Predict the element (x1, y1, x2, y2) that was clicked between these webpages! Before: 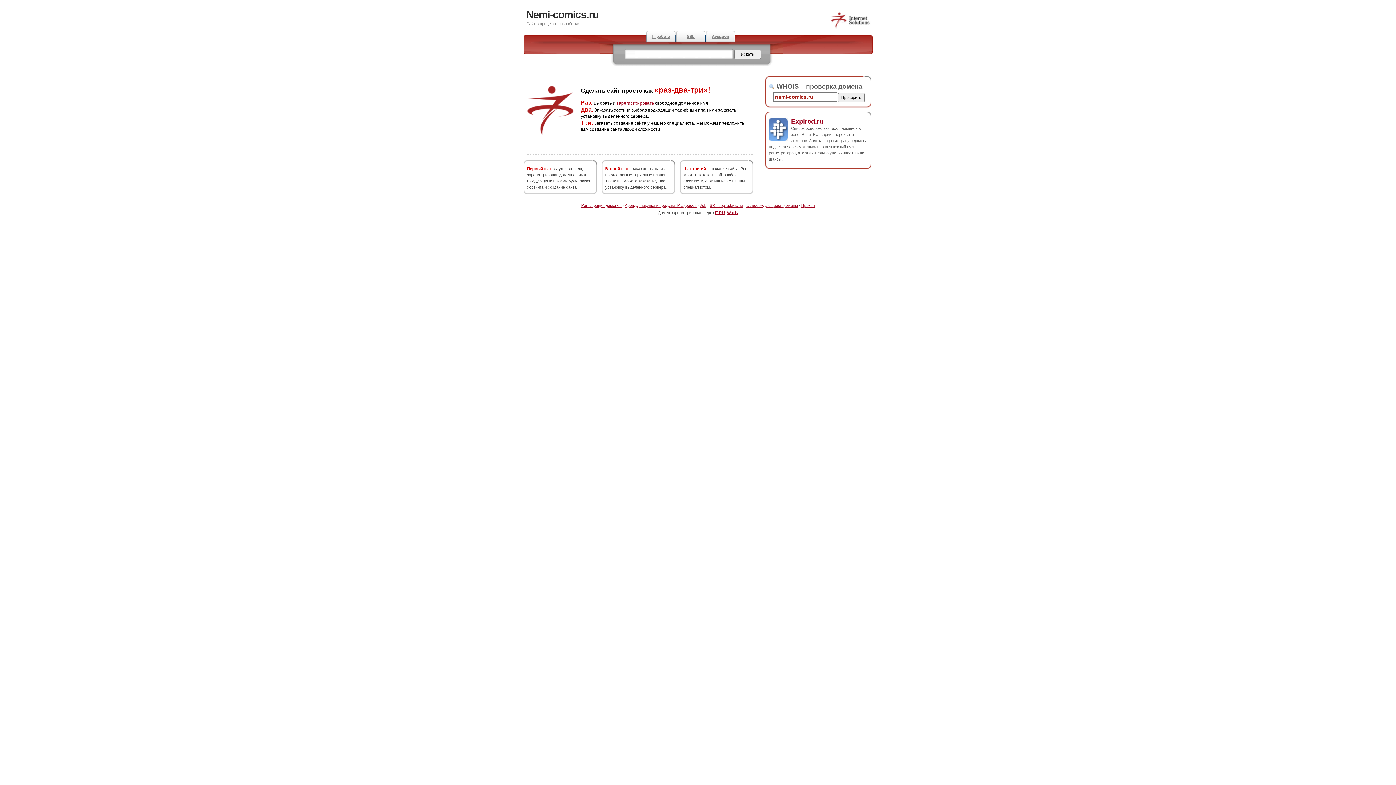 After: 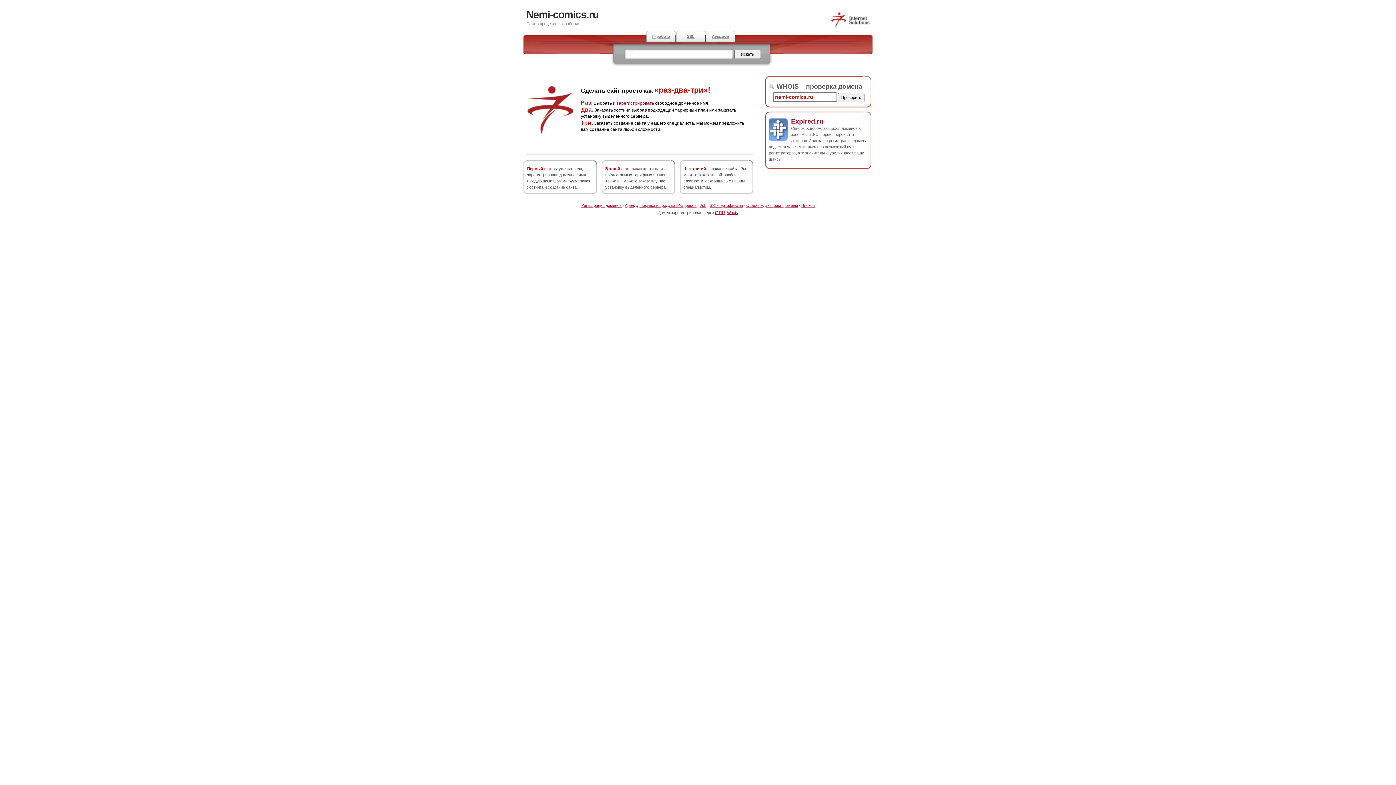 Action: bbox: (526, 9, 598, 20) label: Nemi-comics.ru